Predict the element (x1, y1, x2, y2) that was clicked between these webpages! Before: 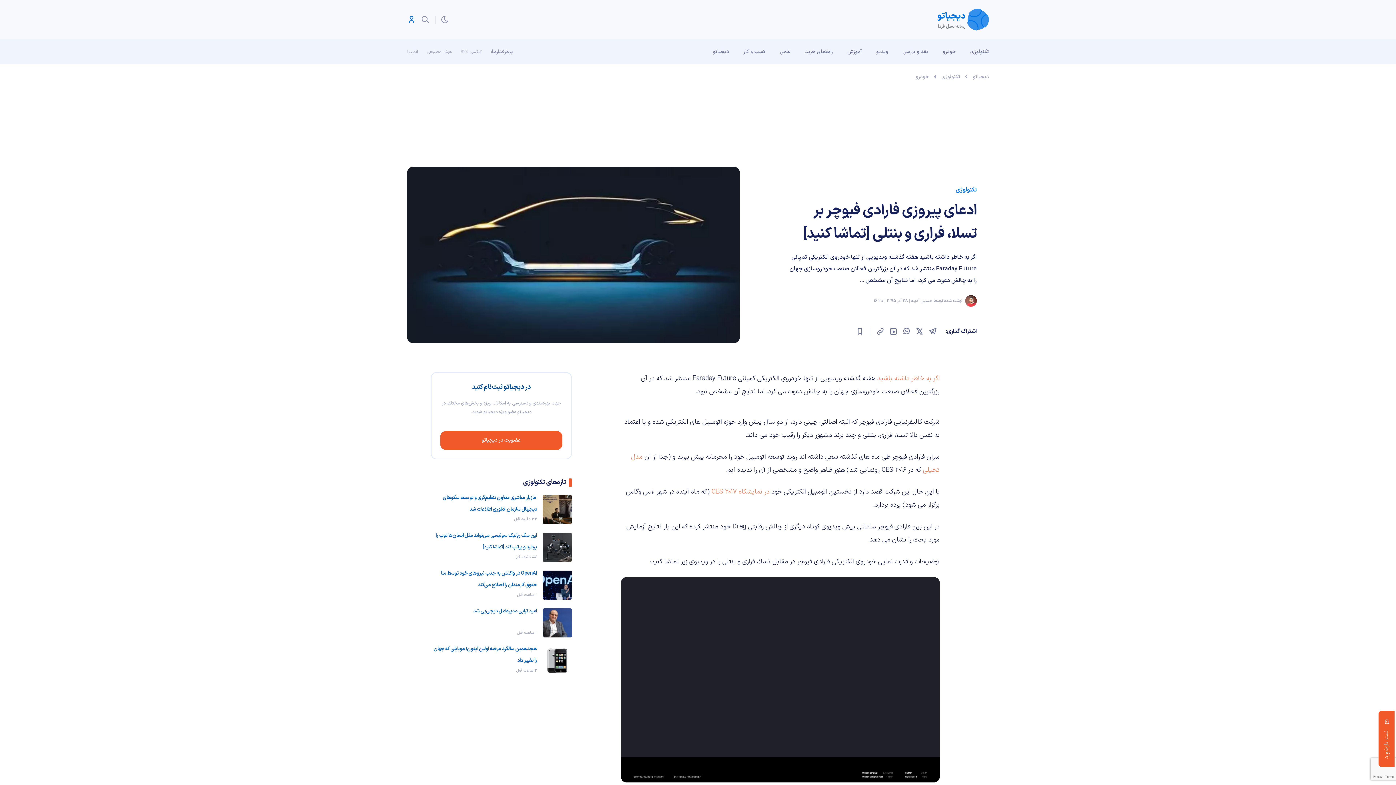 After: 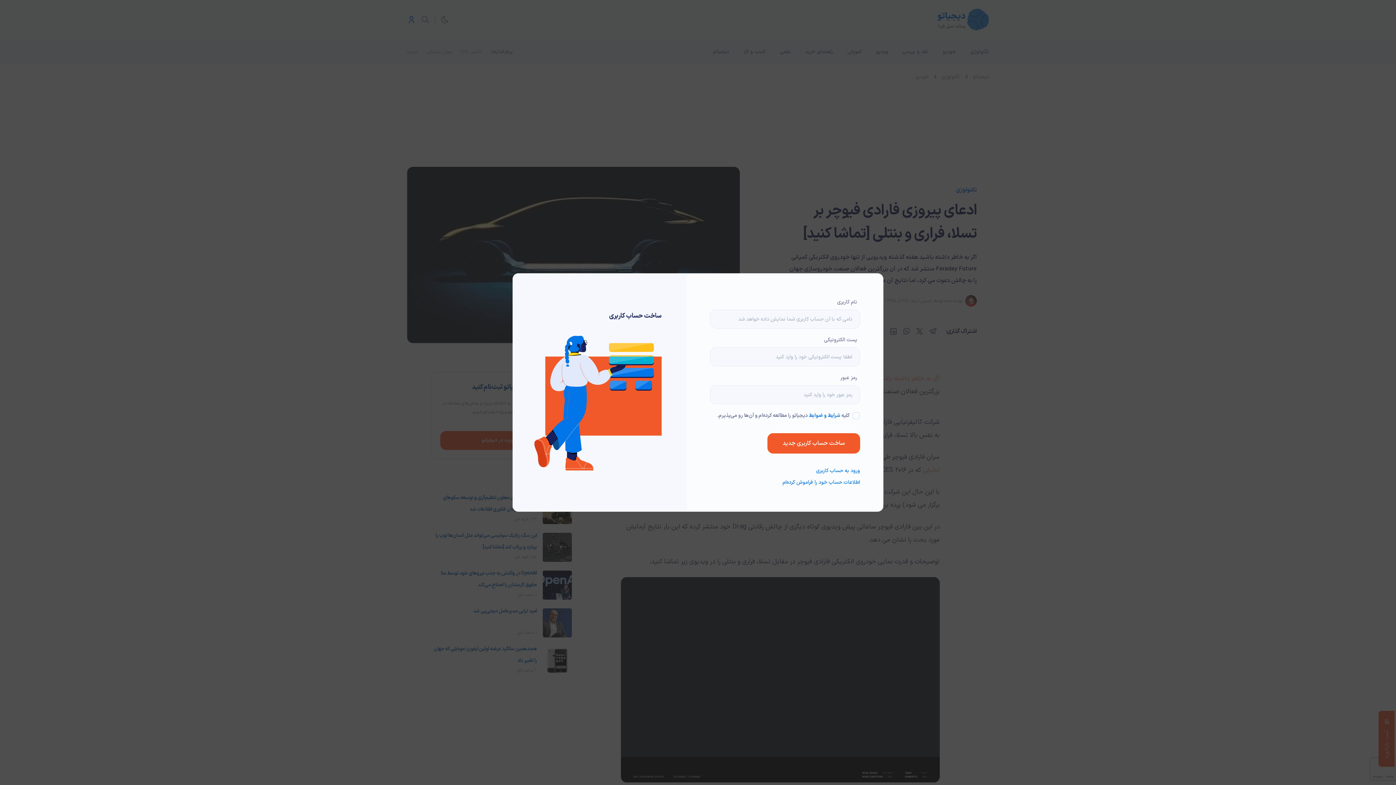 Action: bbox: (440, 431, 562, 450) label: عضویت در دیجیاتو